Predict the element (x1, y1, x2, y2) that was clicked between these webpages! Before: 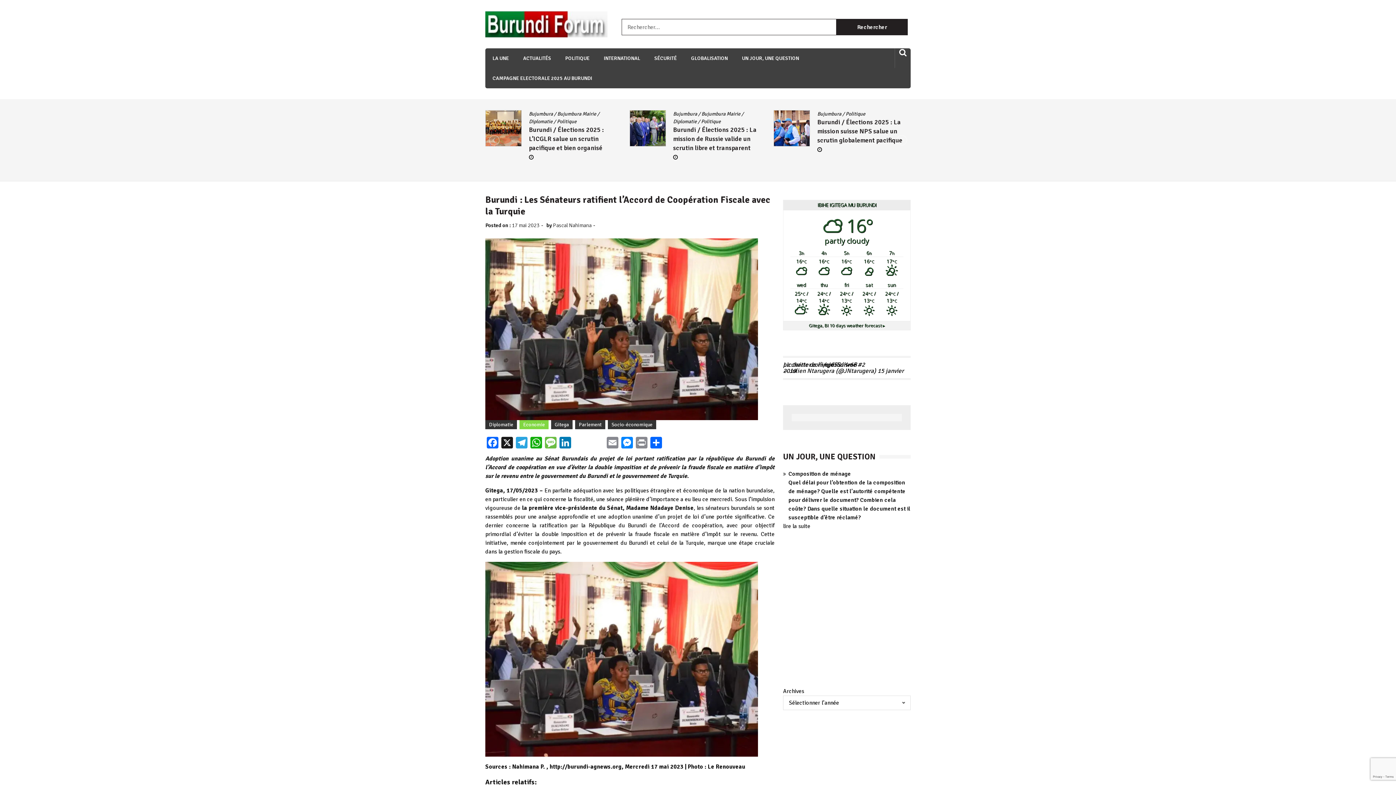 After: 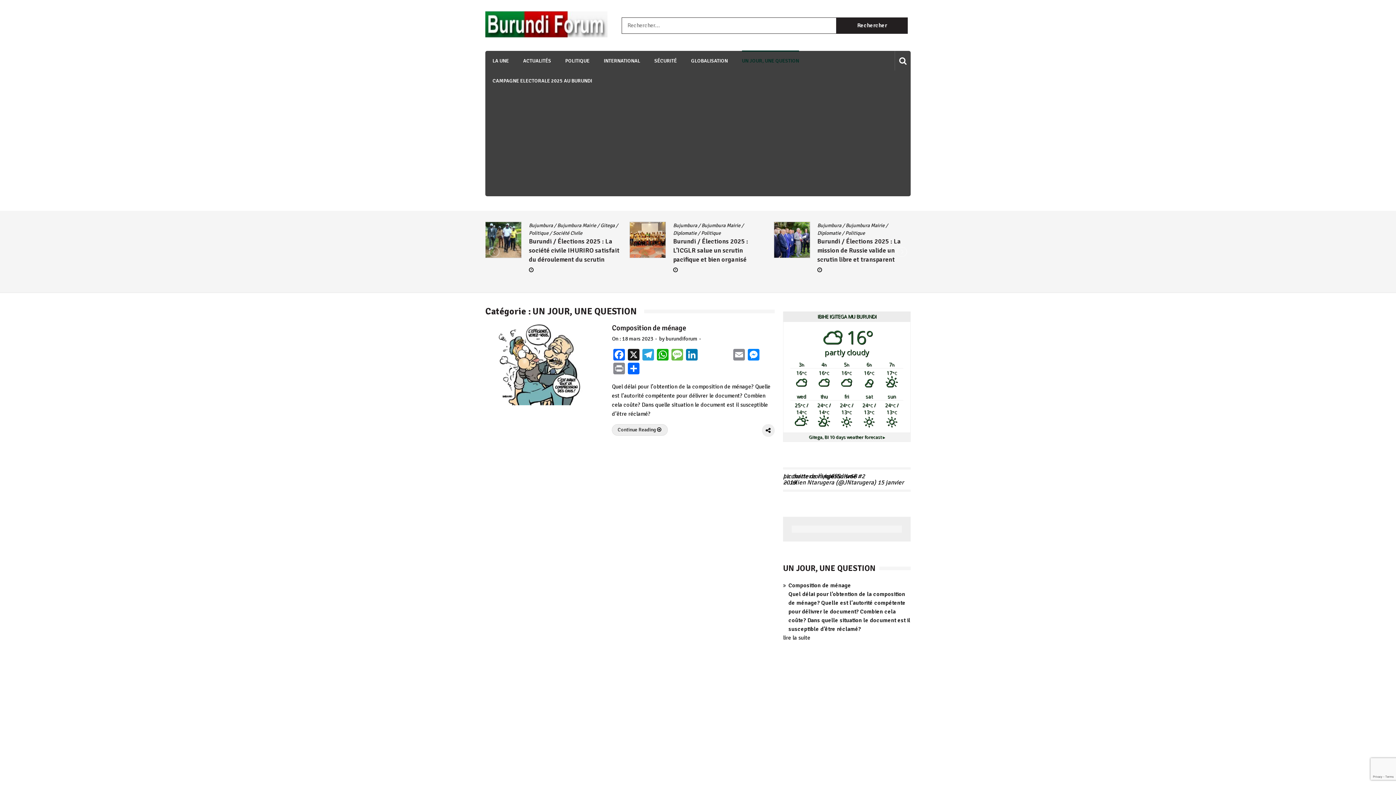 Action: bbox: (783, 522, 810, 530) label: lire la suite